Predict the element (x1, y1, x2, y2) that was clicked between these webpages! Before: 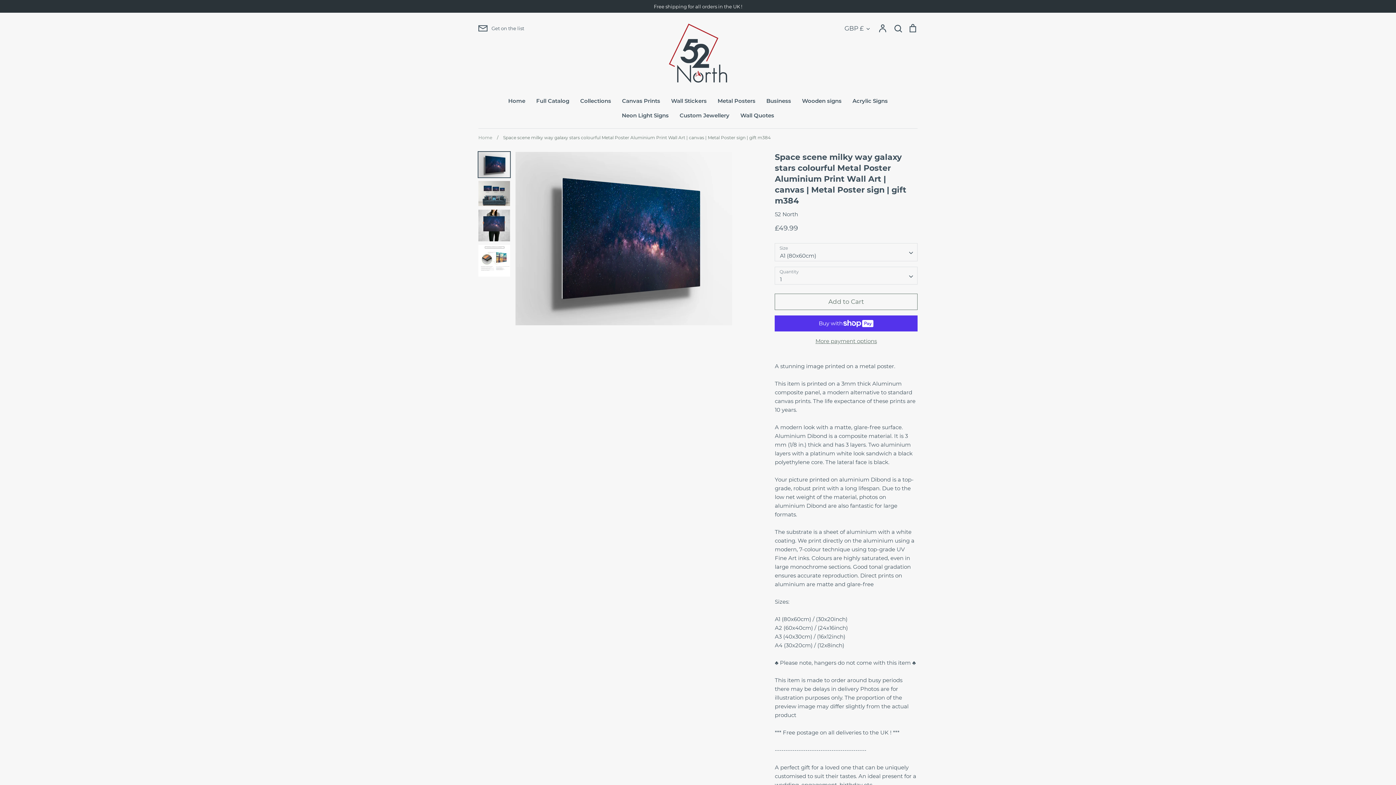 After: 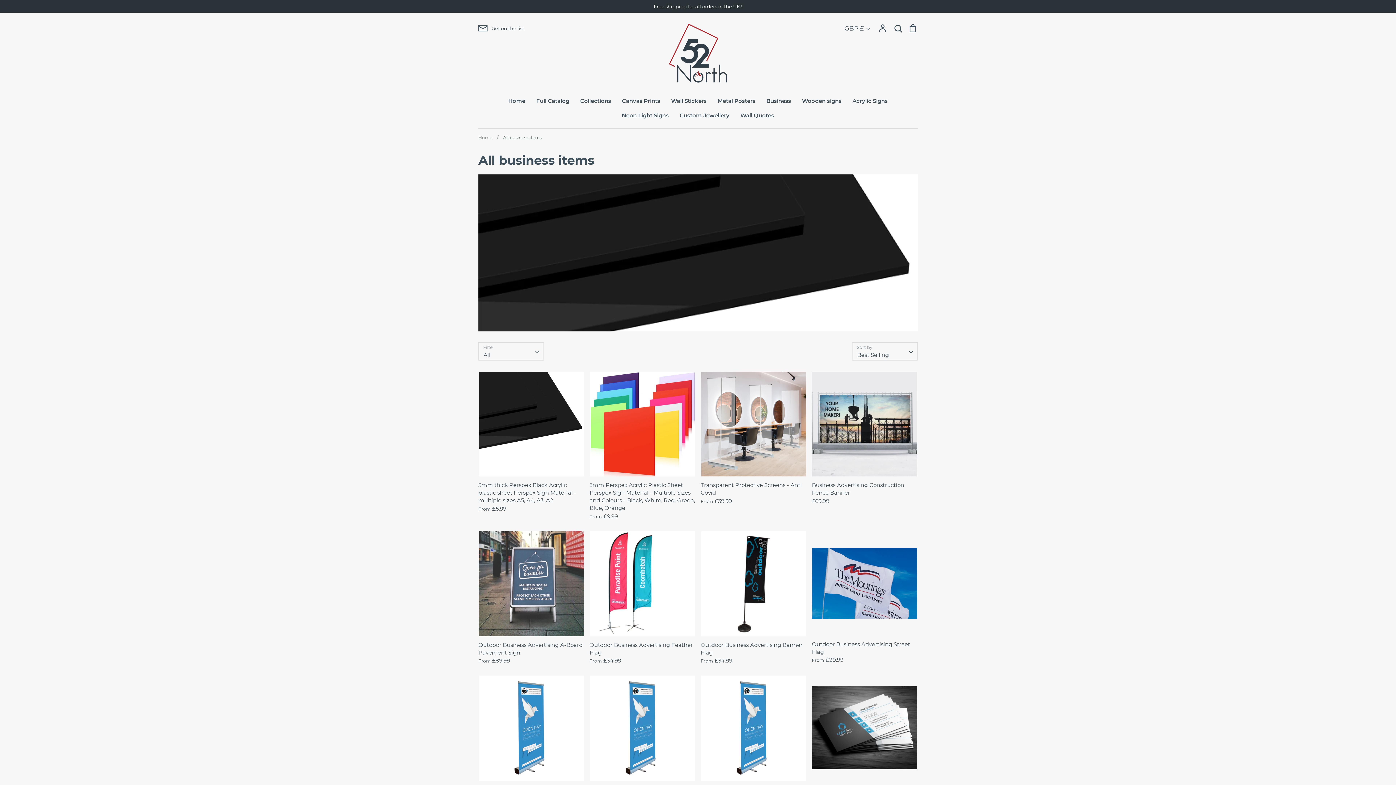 Action: bbox: (766, 97, 791, 104) label: Business